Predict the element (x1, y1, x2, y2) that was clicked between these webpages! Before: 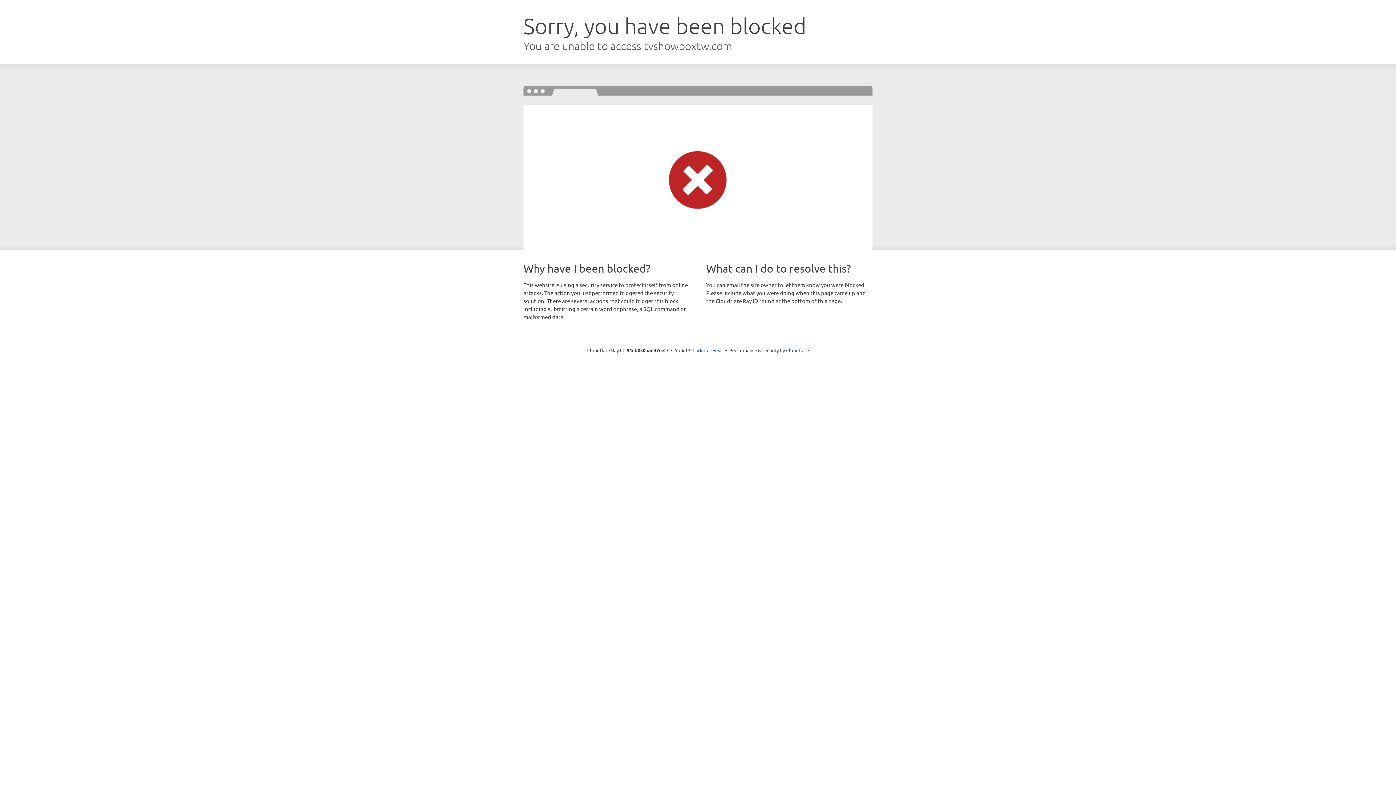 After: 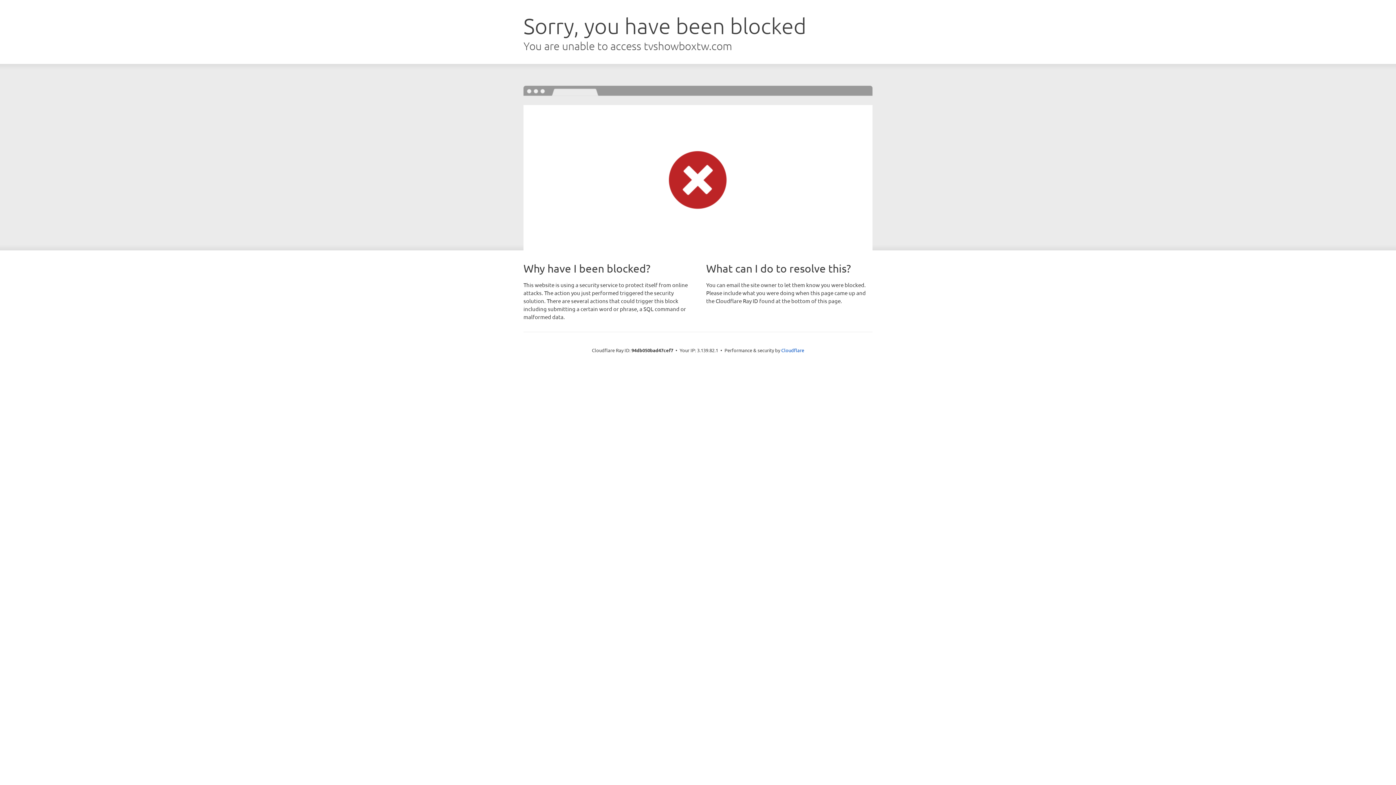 Action: label: Click to reveal bbox: (692, 346, 723, 353)